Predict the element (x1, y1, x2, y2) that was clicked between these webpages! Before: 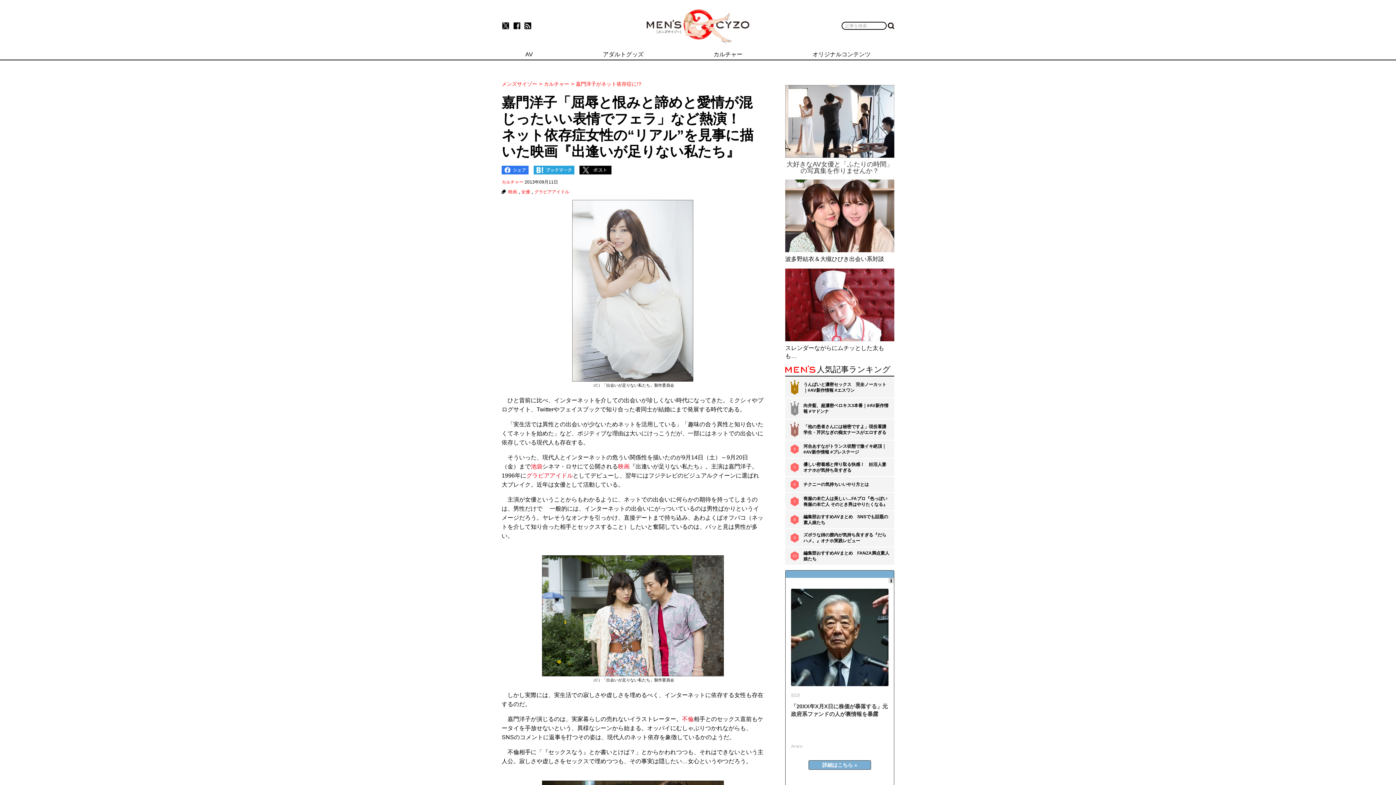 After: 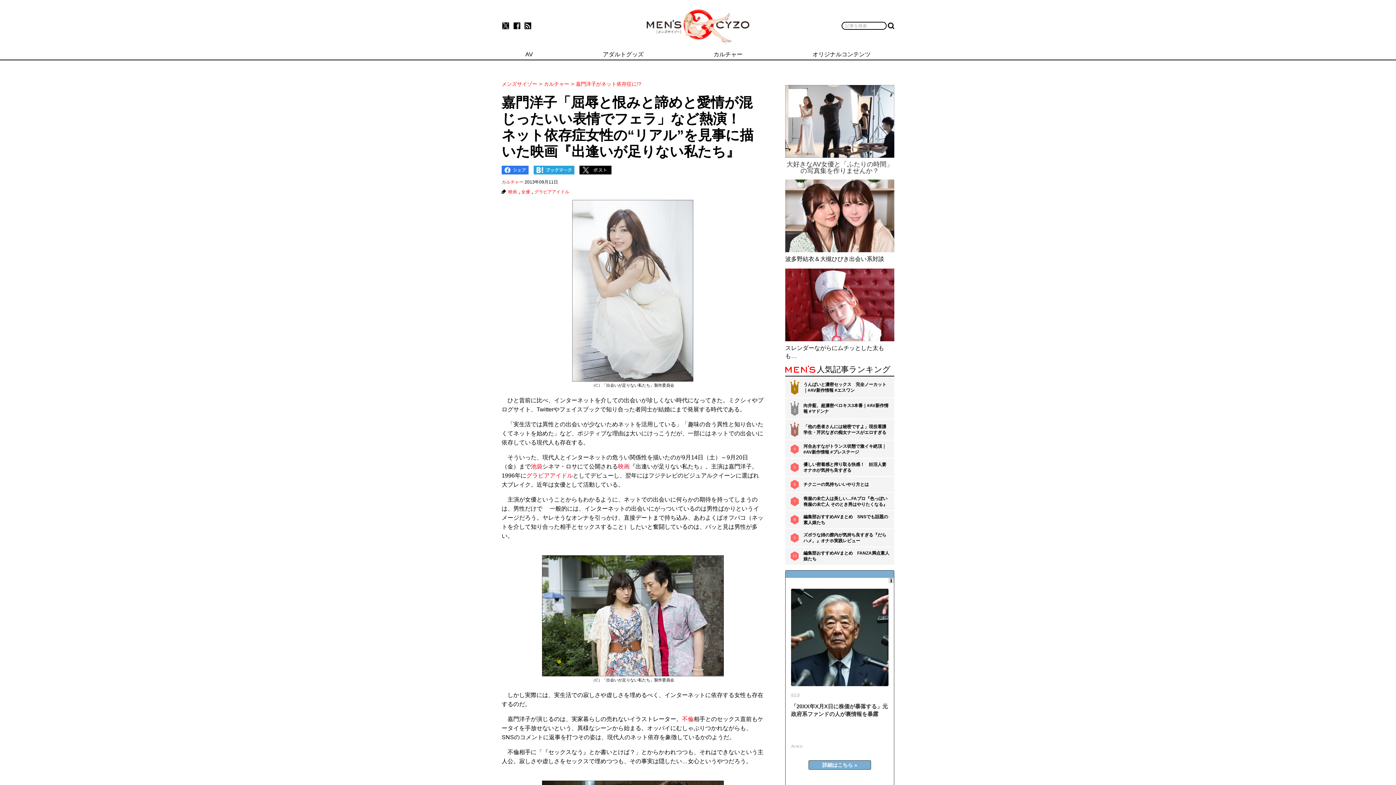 Action: bbox: (501, 169, 528, 175)